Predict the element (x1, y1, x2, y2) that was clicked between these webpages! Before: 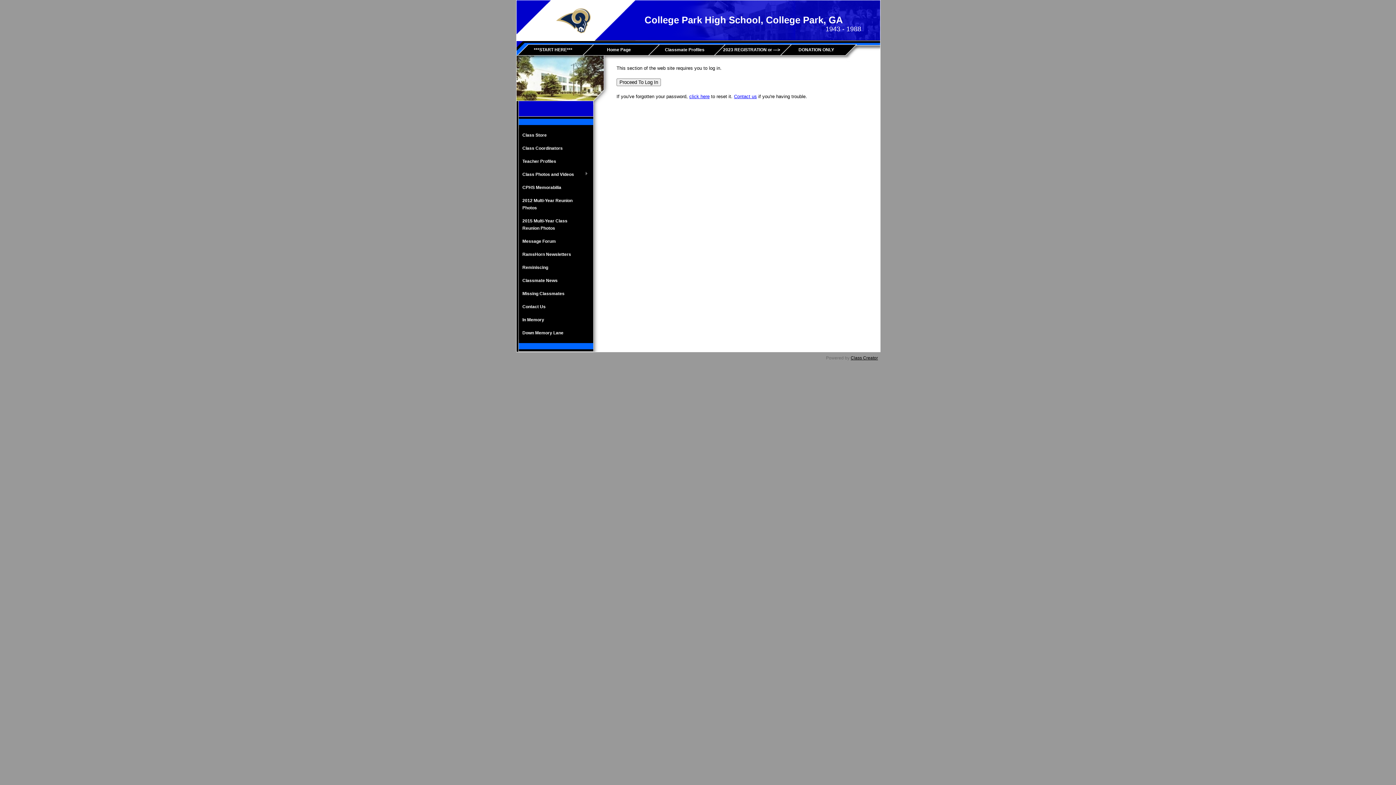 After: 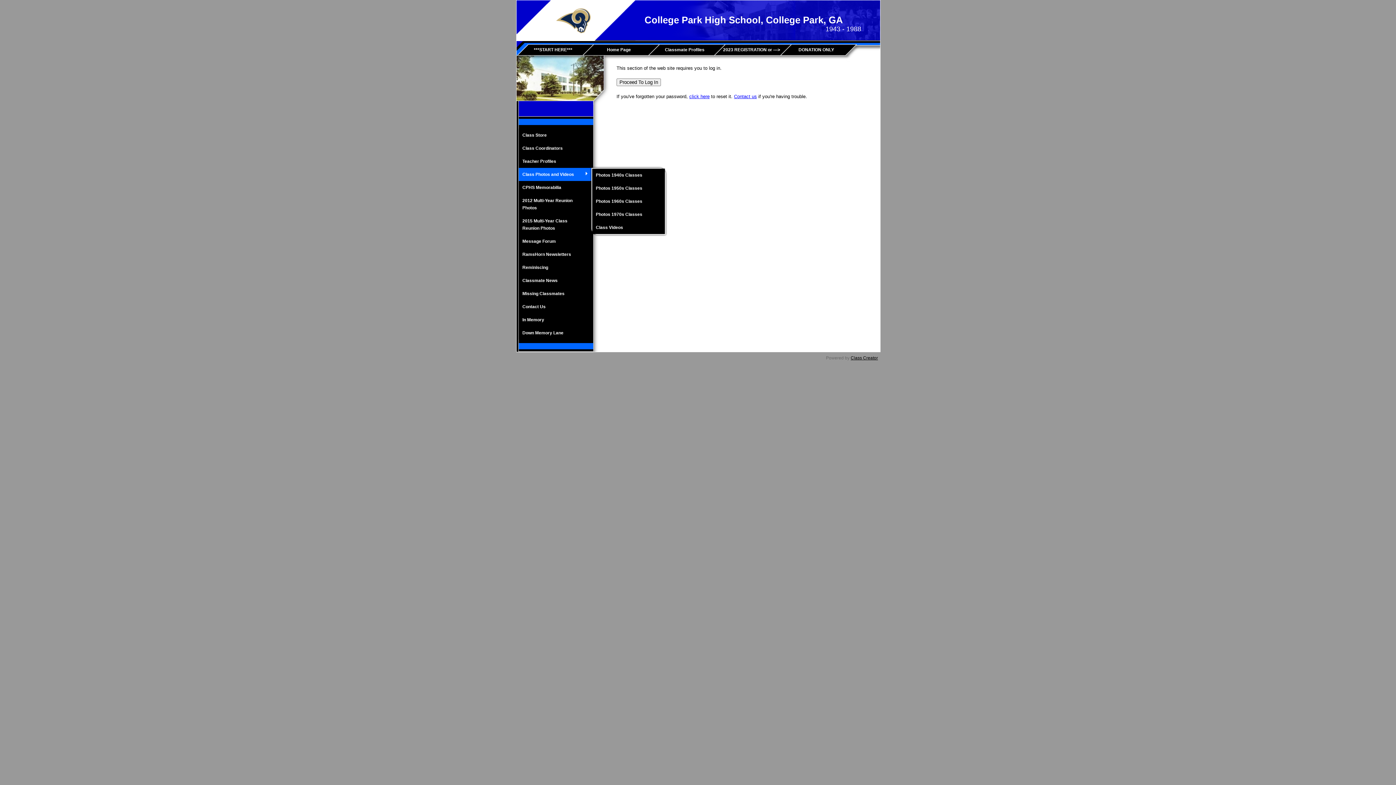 Action: bbox: (518, 168, 591, 181) label: Class Photos and Videos
»